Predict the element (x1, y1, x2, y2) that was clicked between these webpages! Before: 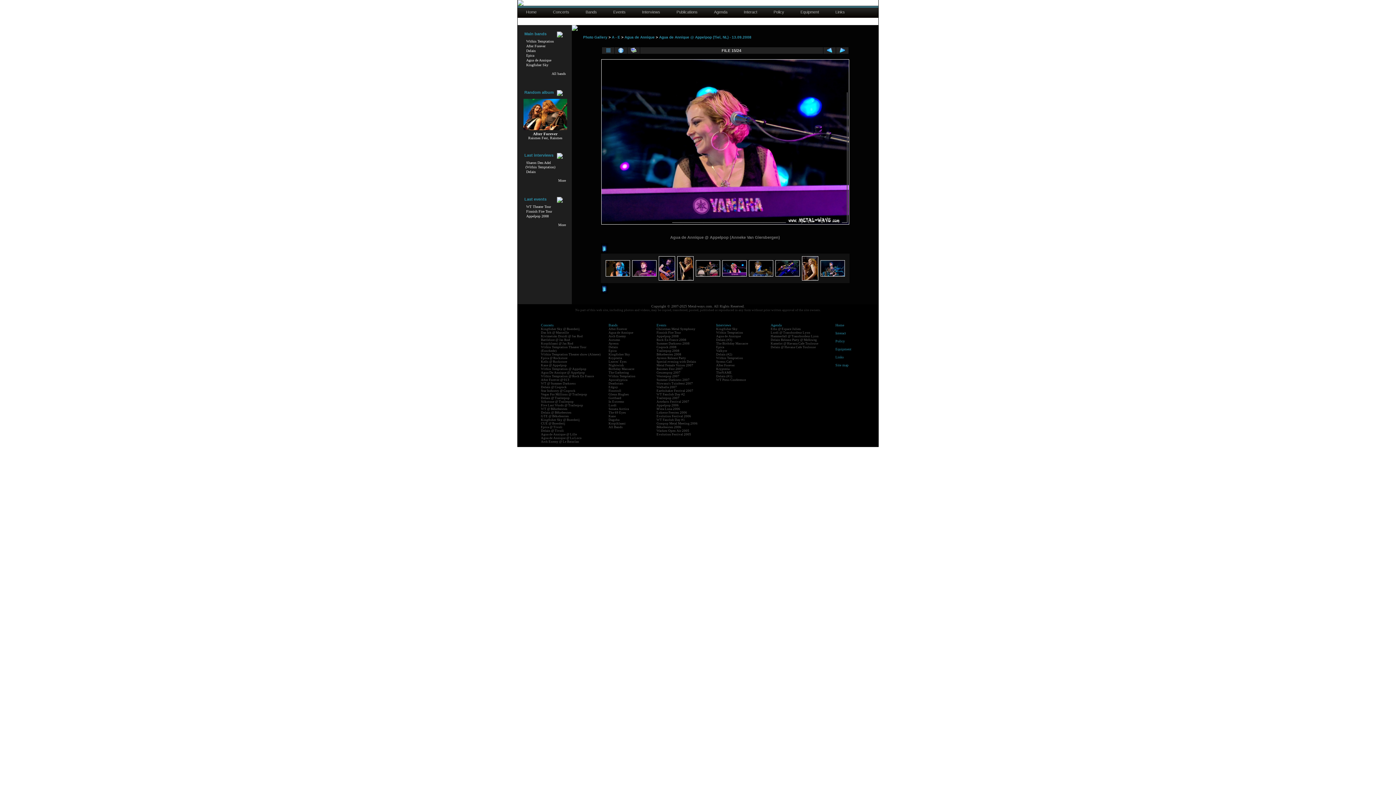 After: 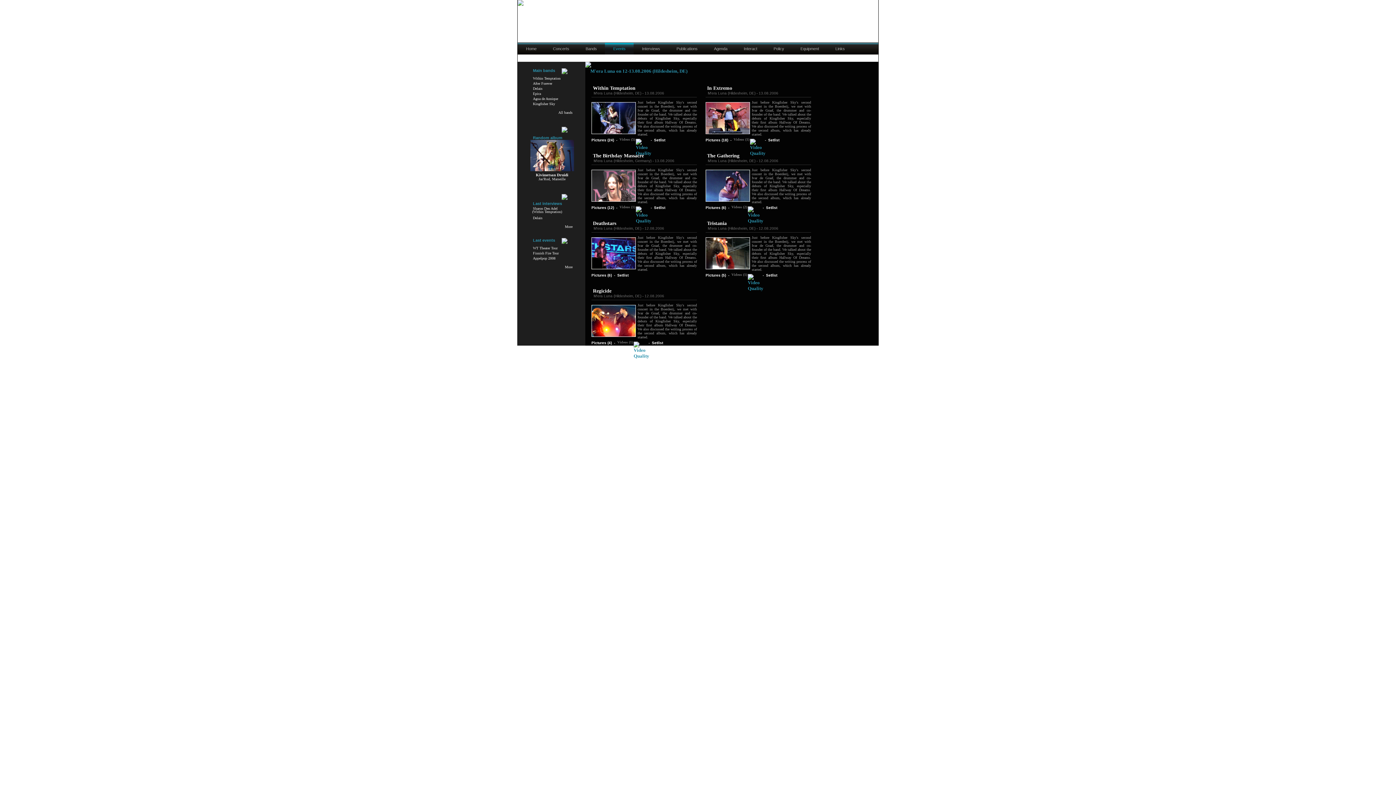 Action: bbox: (656, 407, 680, 410) label: M'era Luna 2006